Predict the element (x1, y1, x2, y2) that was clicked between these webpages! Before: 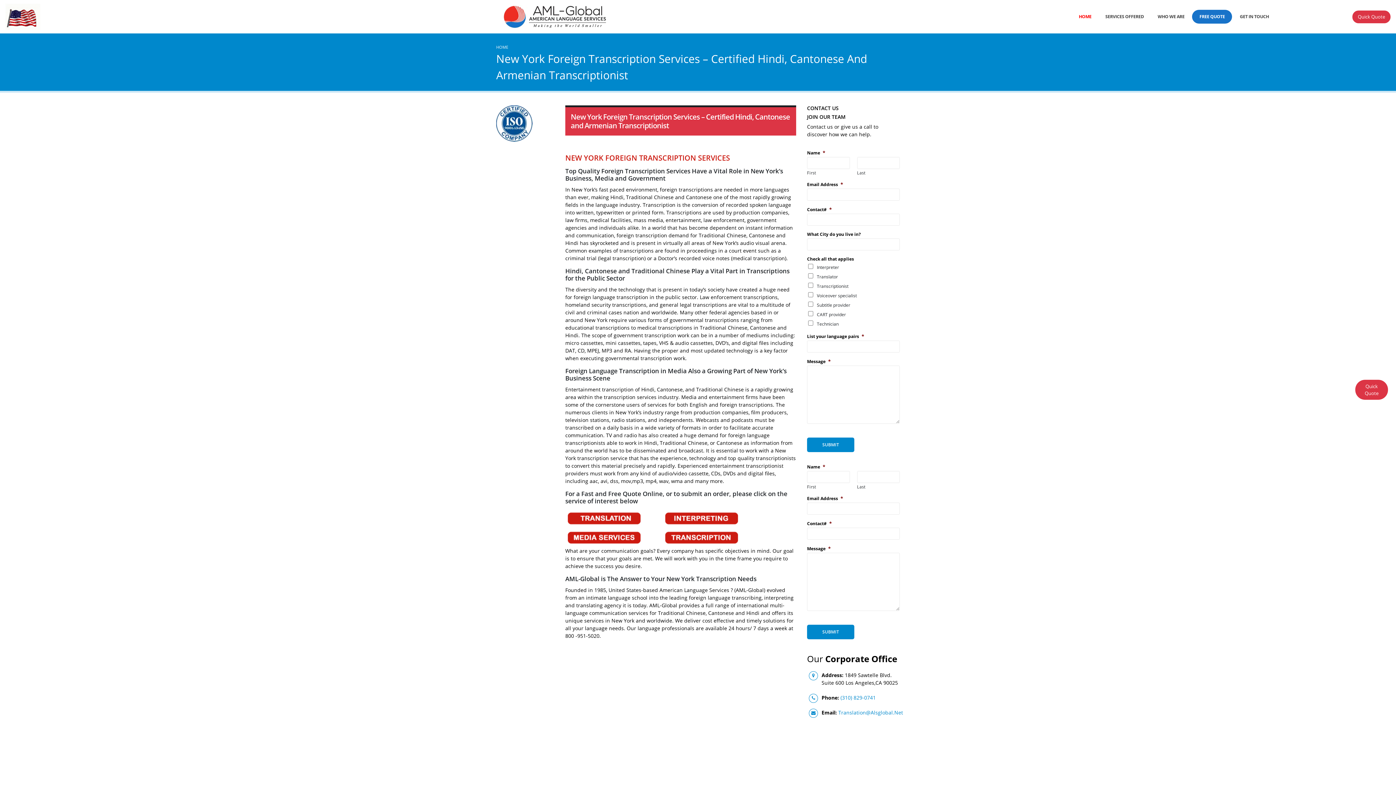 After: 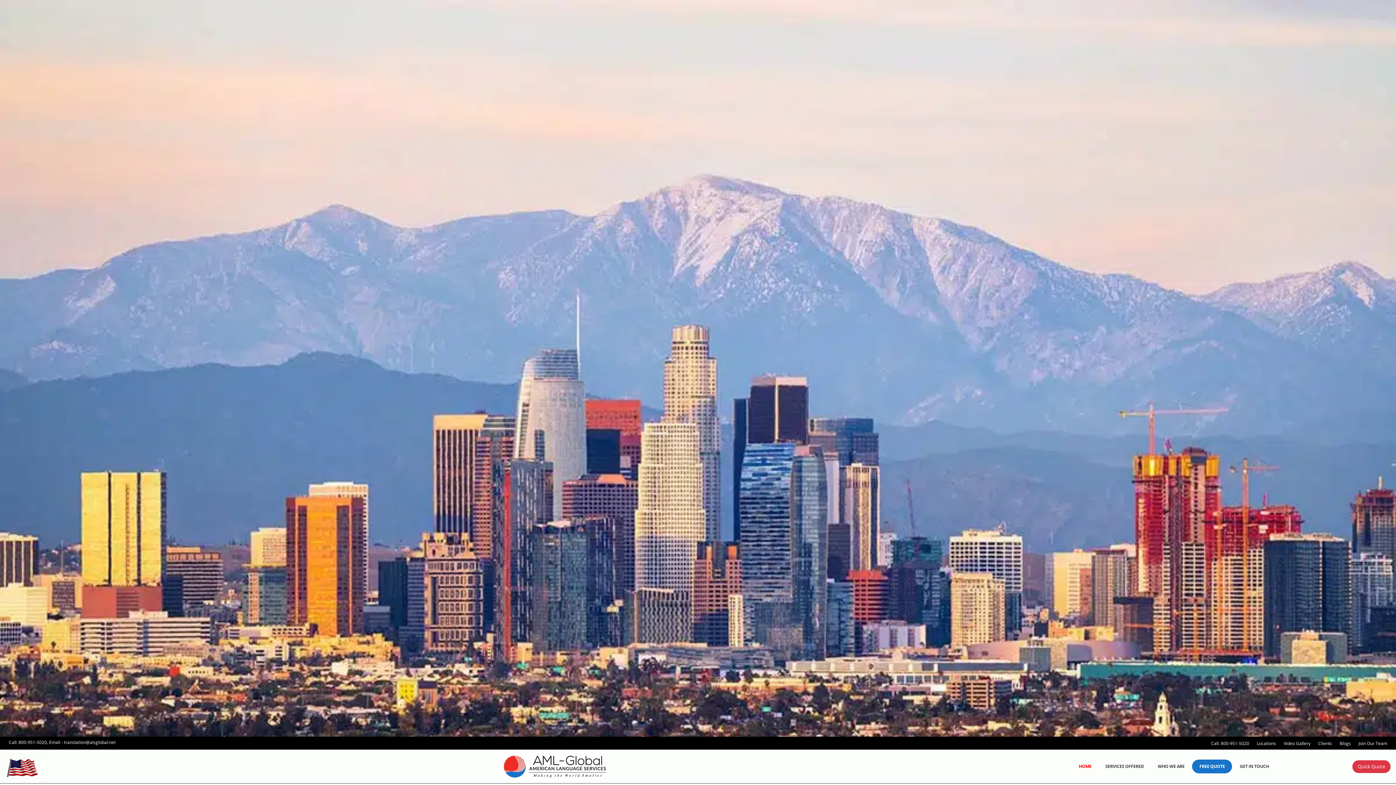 Action: bbox: (496, 44, 508, 49) label: HOME